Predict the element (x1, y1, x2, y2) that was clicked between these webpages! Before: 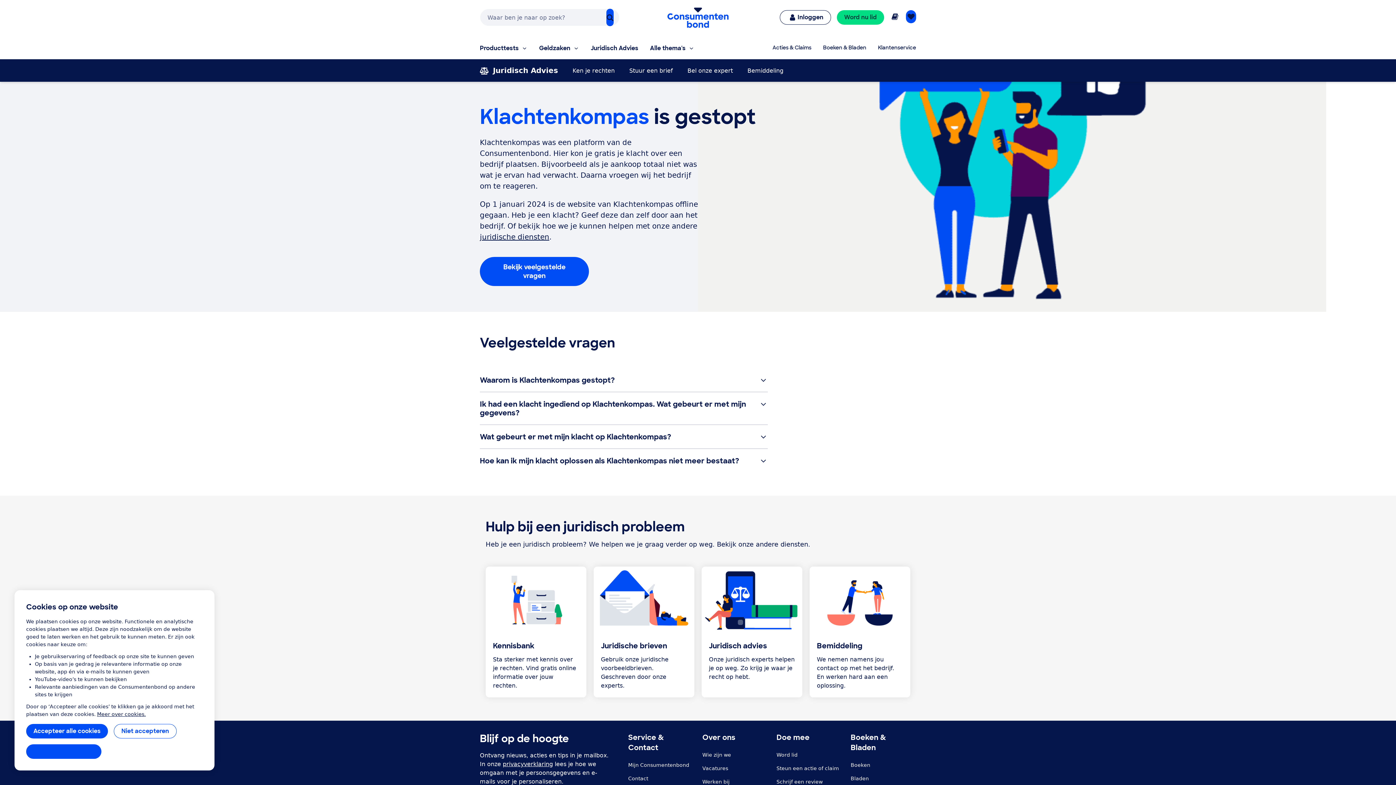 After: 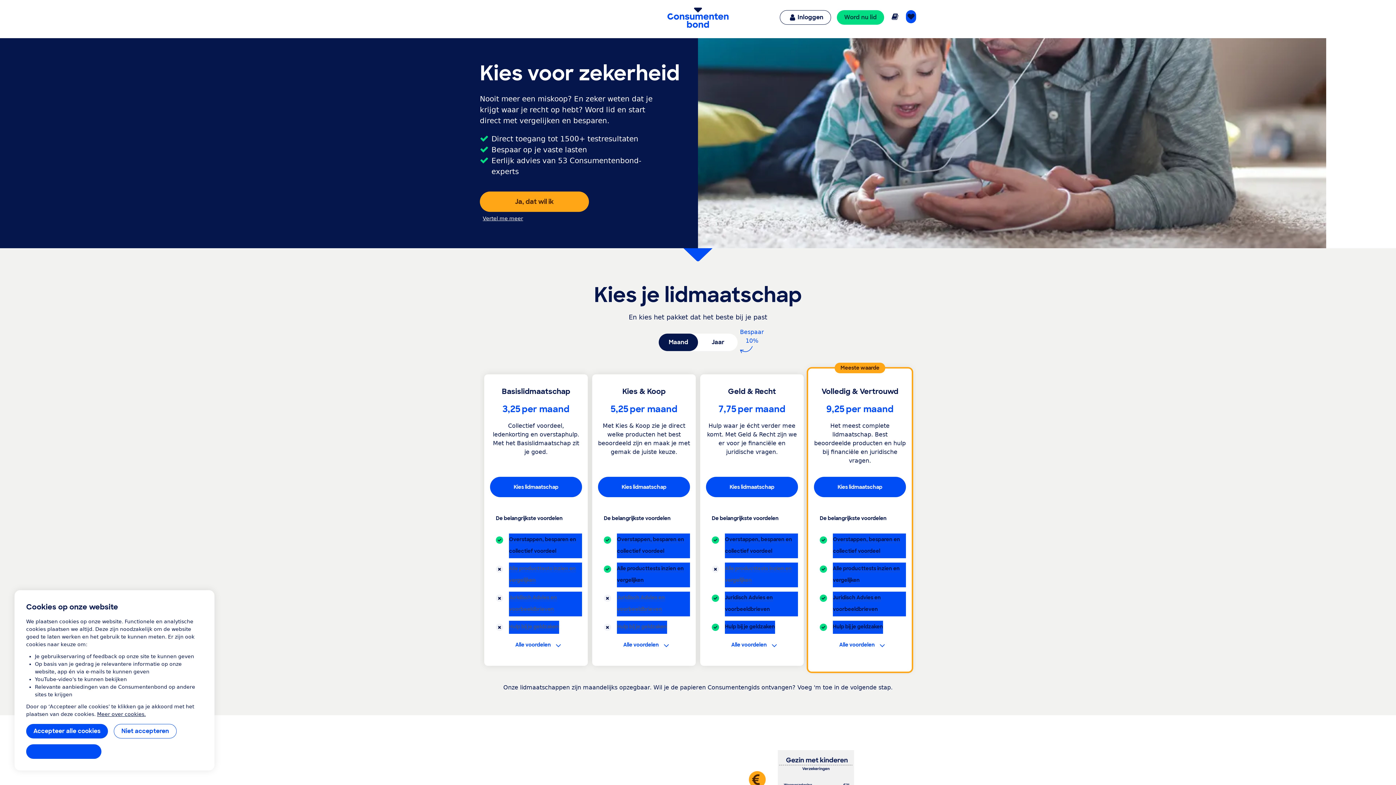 Action: label: Word lid bbox: (776, 752, 797, 758)